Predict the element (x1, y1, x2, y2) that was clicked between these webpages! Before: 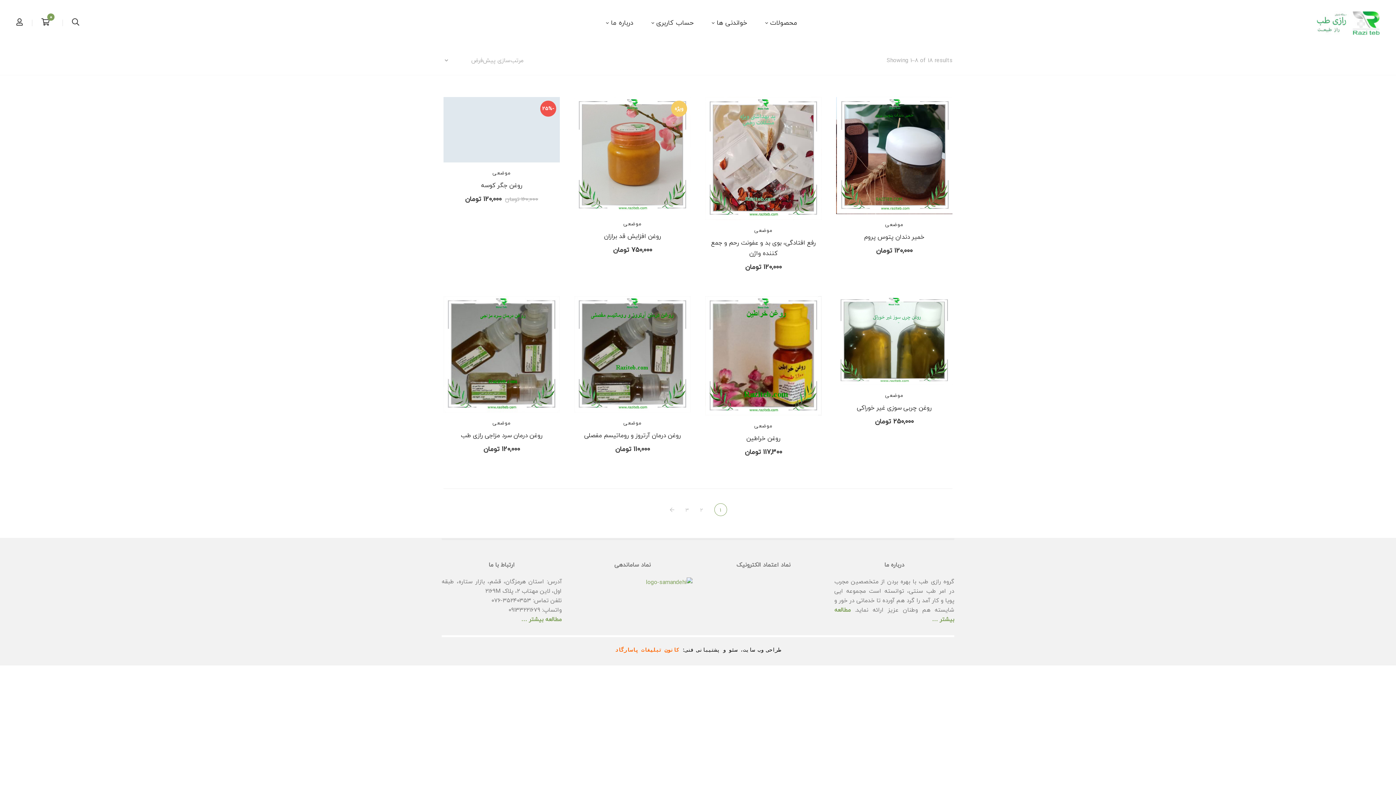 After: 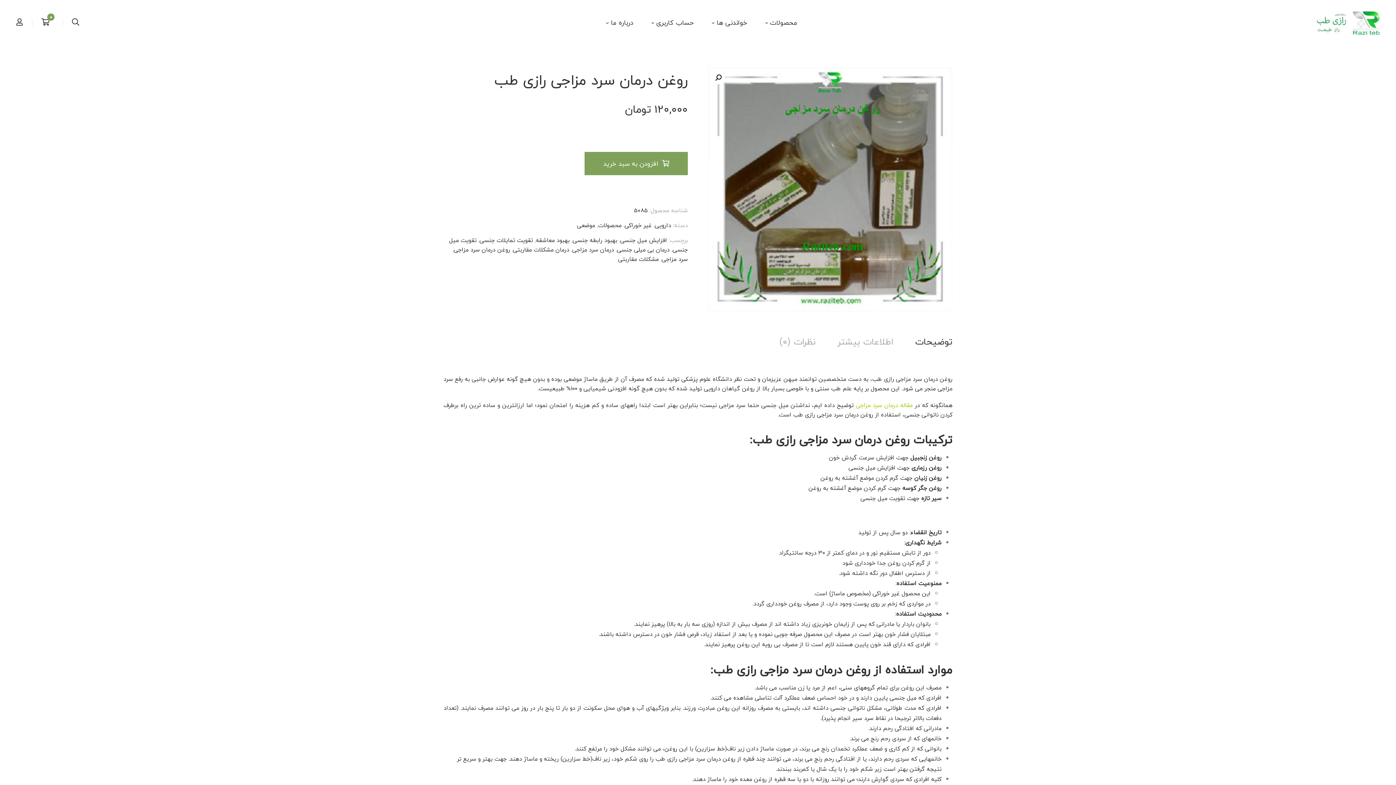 Action: bbox: (443, 296, 560, 412)